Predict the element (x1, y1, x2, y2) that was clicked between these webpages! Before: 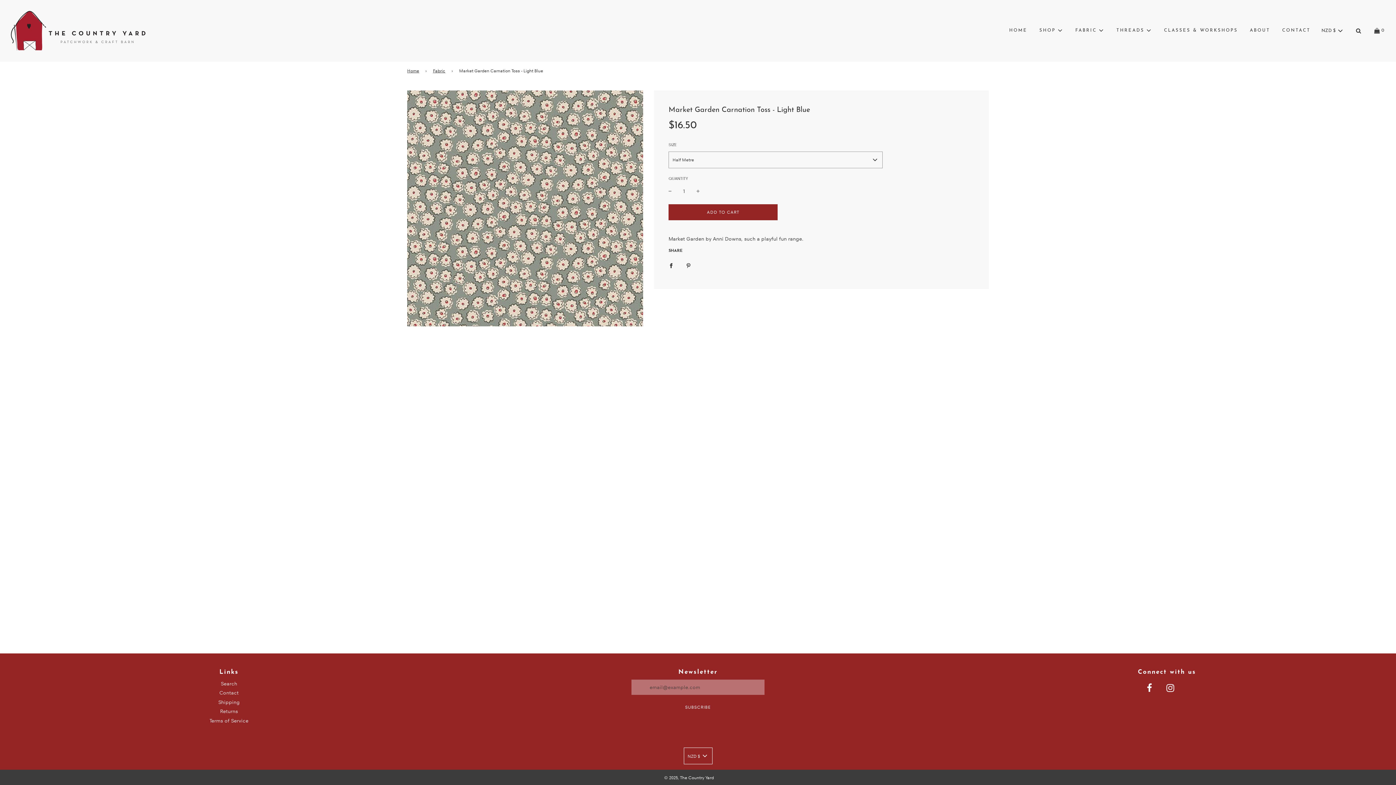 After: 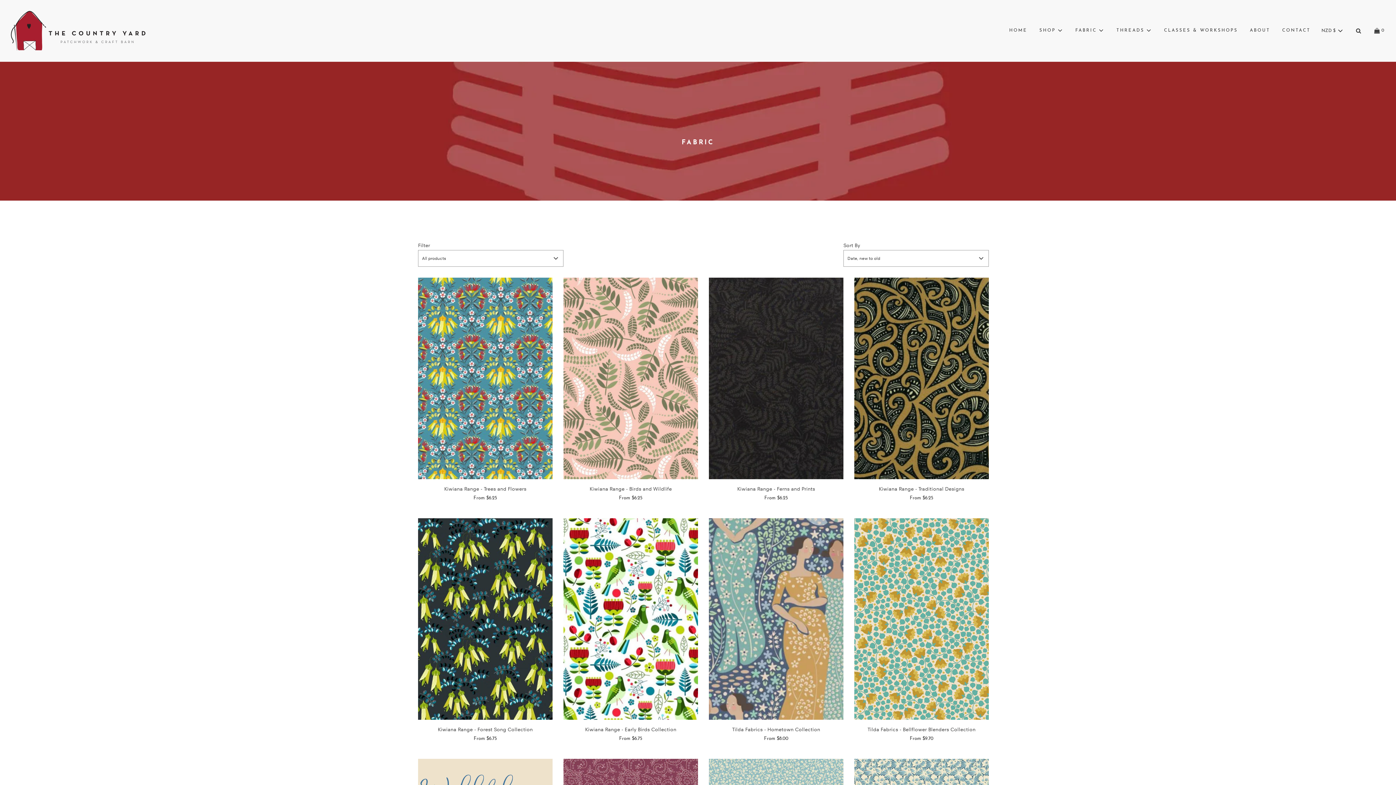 Action: label: FABRIC bbox: (1070, 21, 1110, 39)